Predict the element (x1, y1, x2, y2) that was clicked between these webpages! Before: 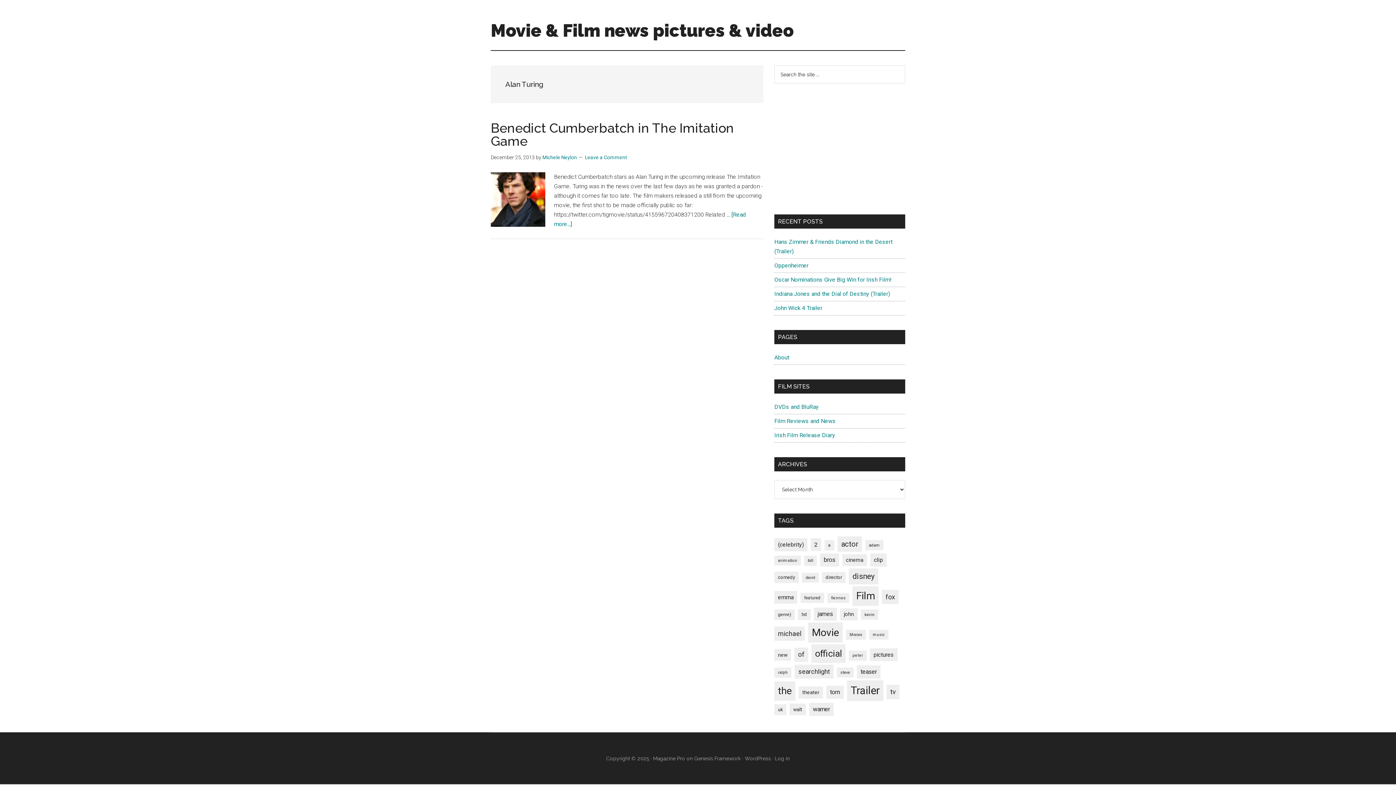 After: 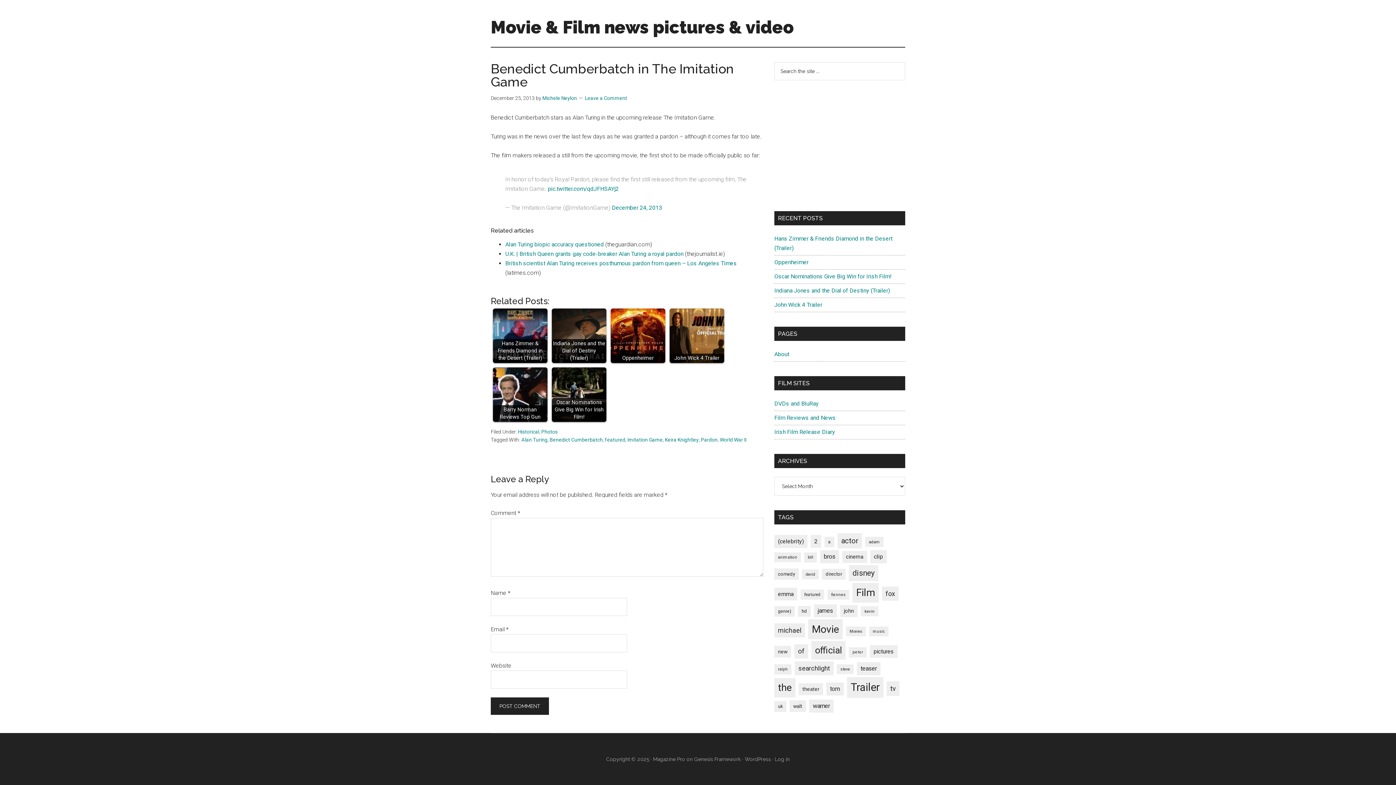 Action: label: Leave a Comment bbox: (585, 154, 627, 160)